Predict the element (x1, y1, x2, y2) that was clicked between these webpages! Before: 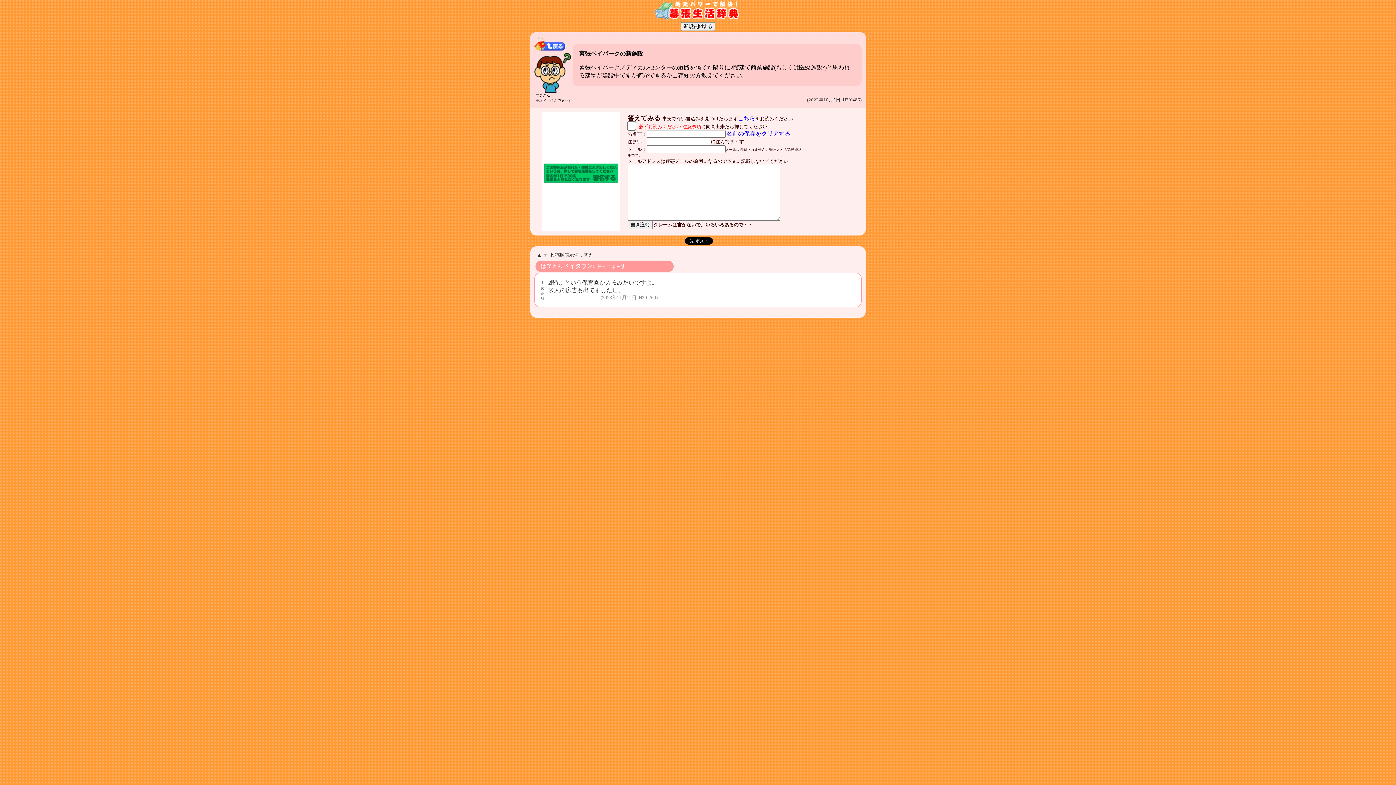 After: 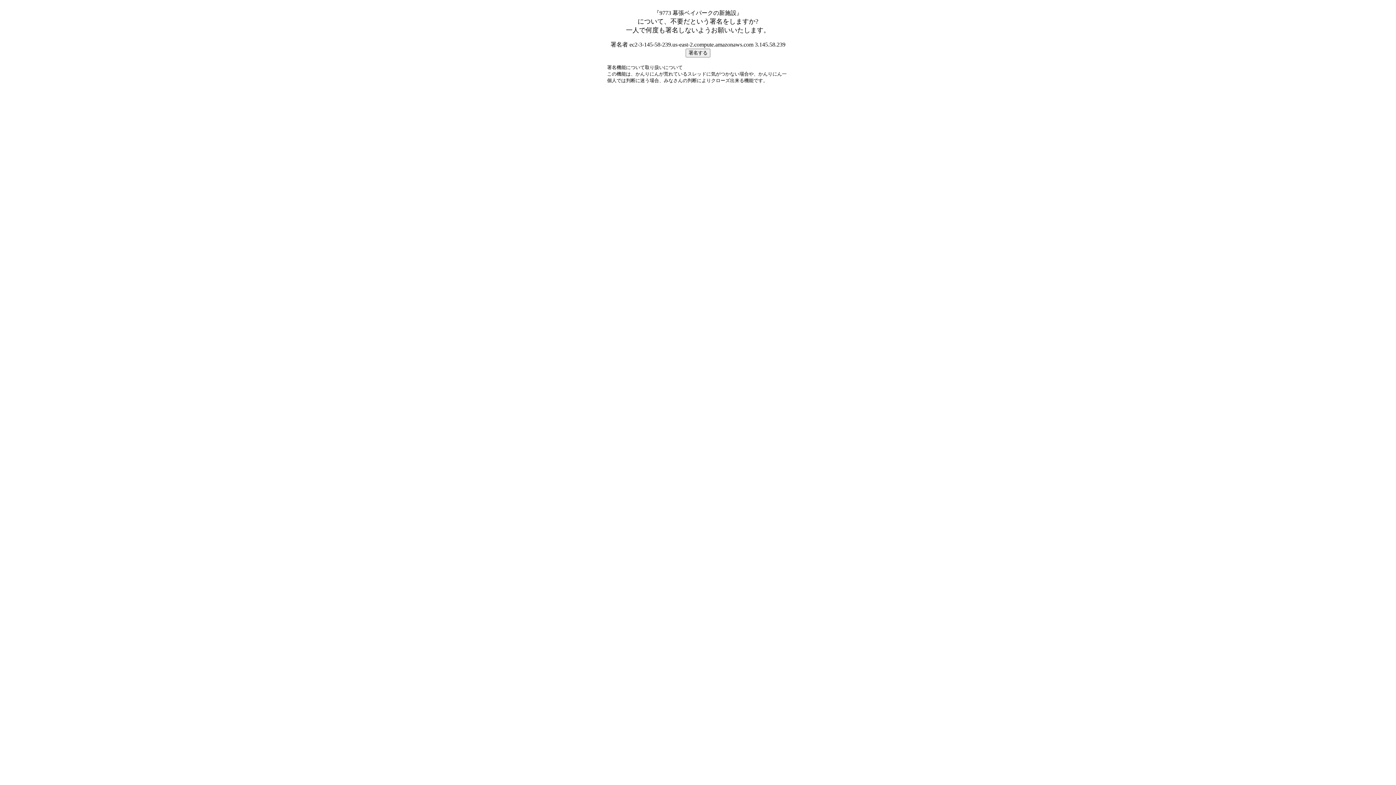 Action: bbox: (543, 177, 618, 184)